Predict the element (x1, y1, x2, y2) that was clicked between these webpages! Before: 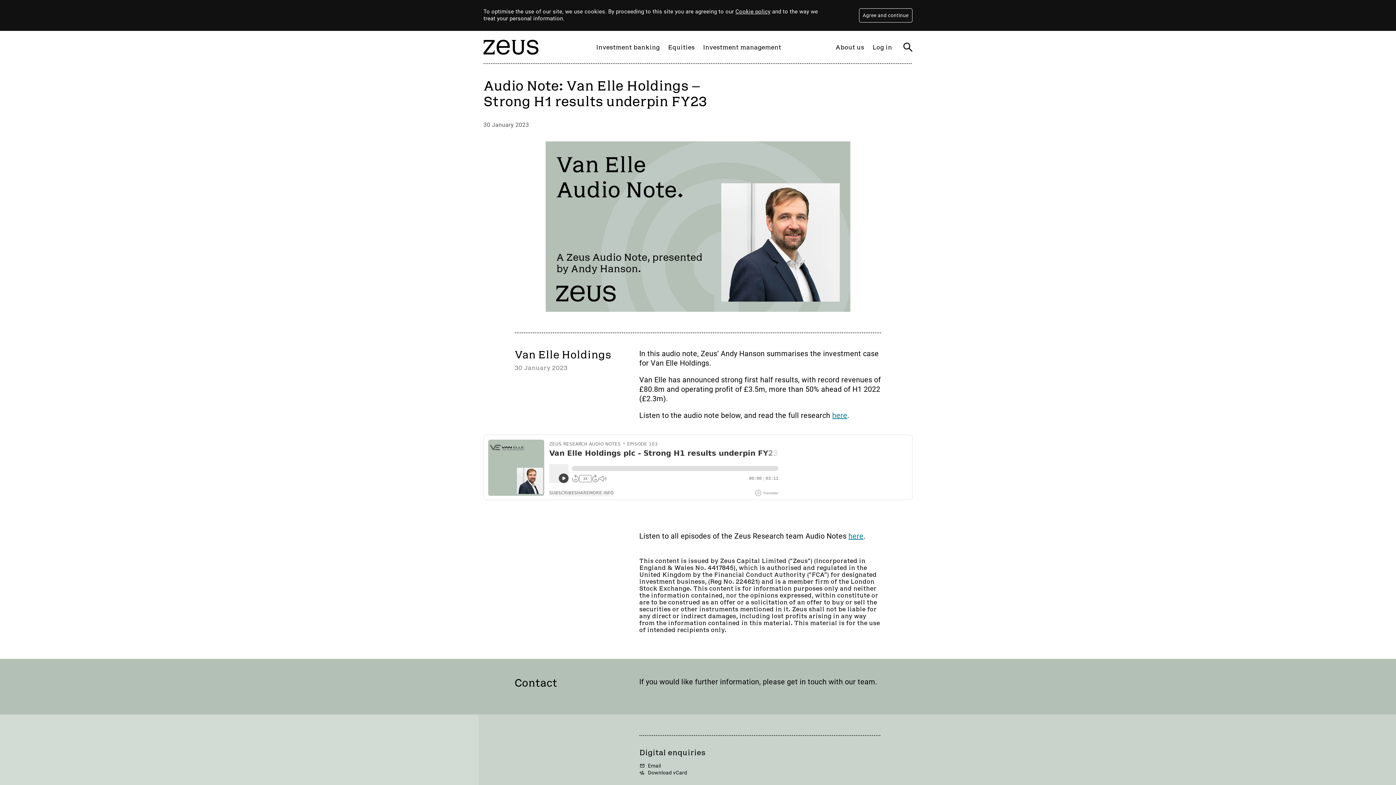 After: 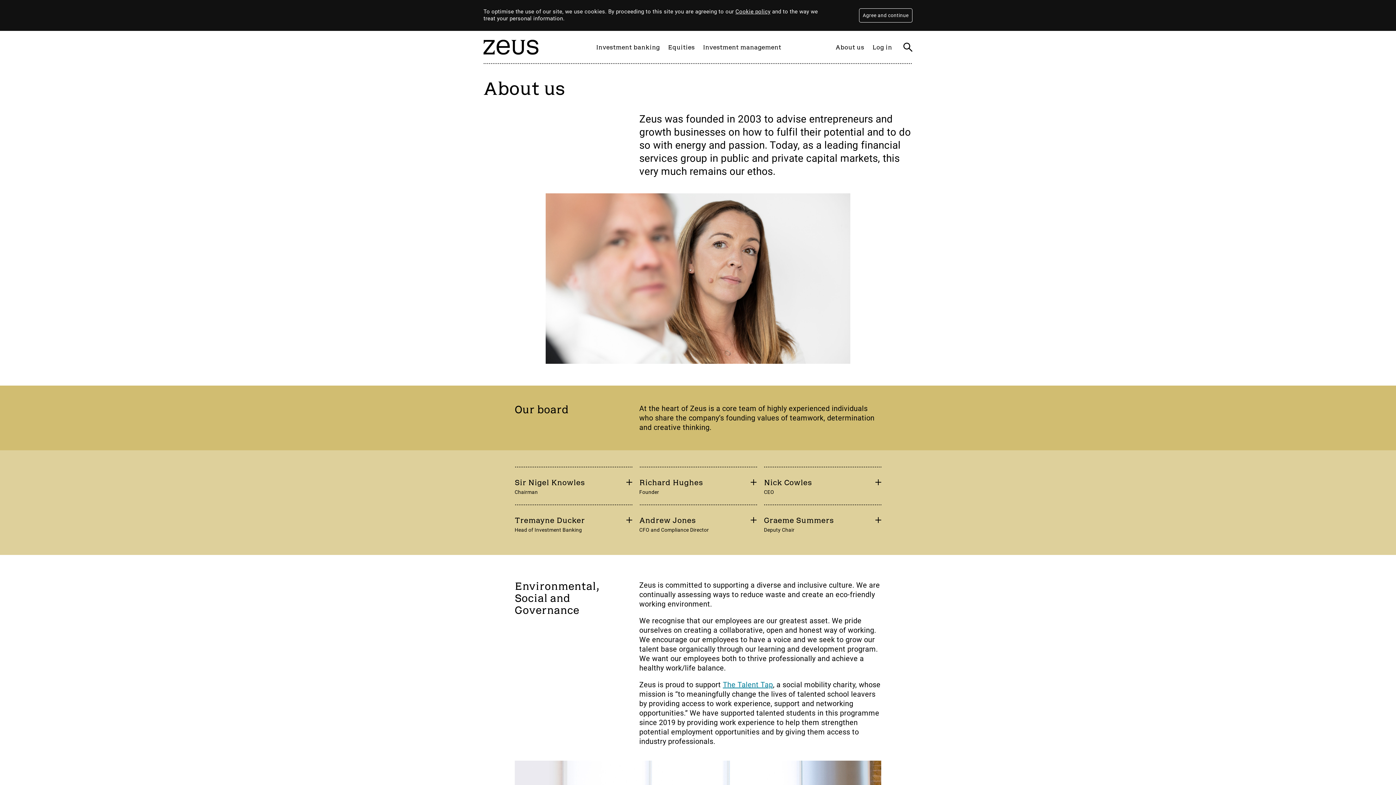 Action: label: About us bbox: (831, 30, 868, 63)